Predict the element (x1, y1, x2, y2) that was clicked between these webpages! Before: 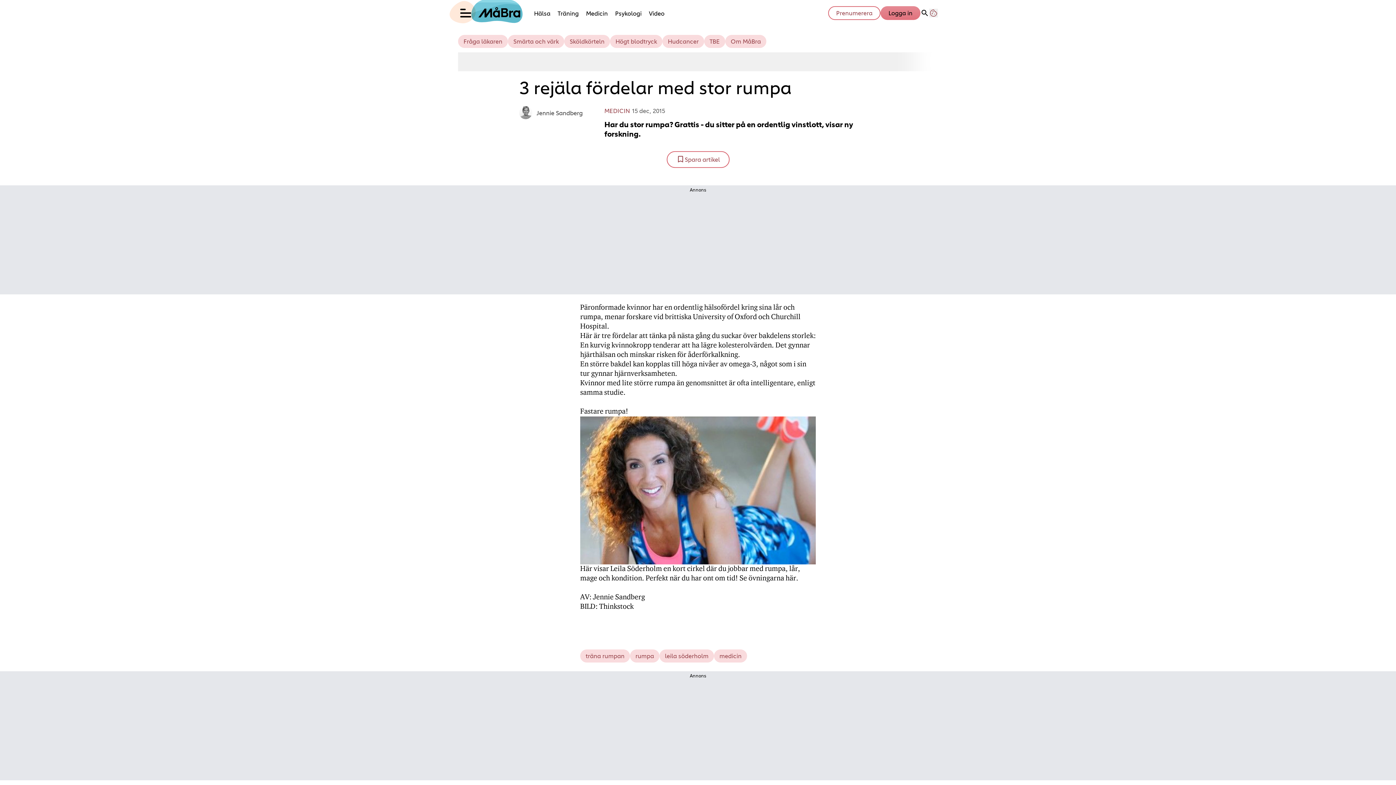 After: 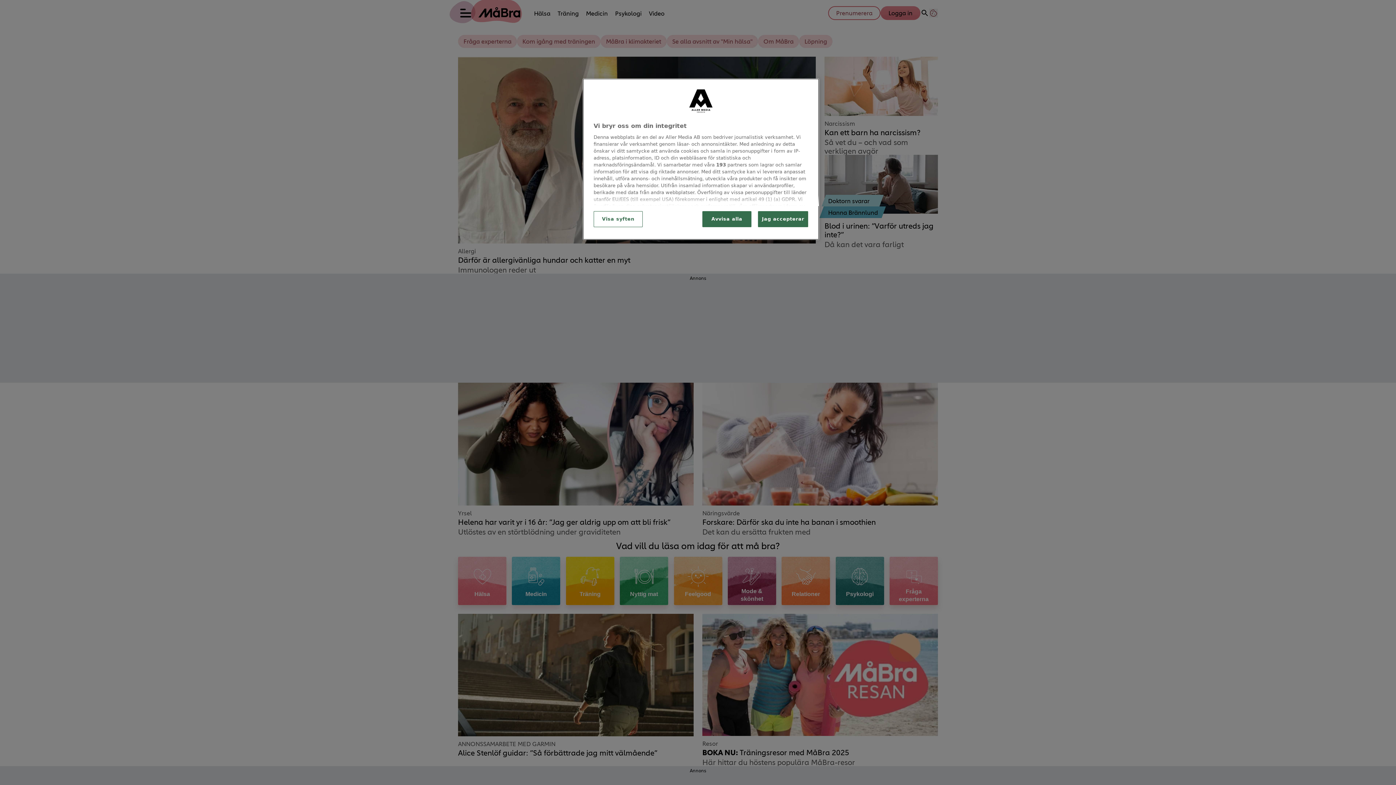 Action: label: Länk till MåBras startsida bbox: (478, 6, 520, 17)